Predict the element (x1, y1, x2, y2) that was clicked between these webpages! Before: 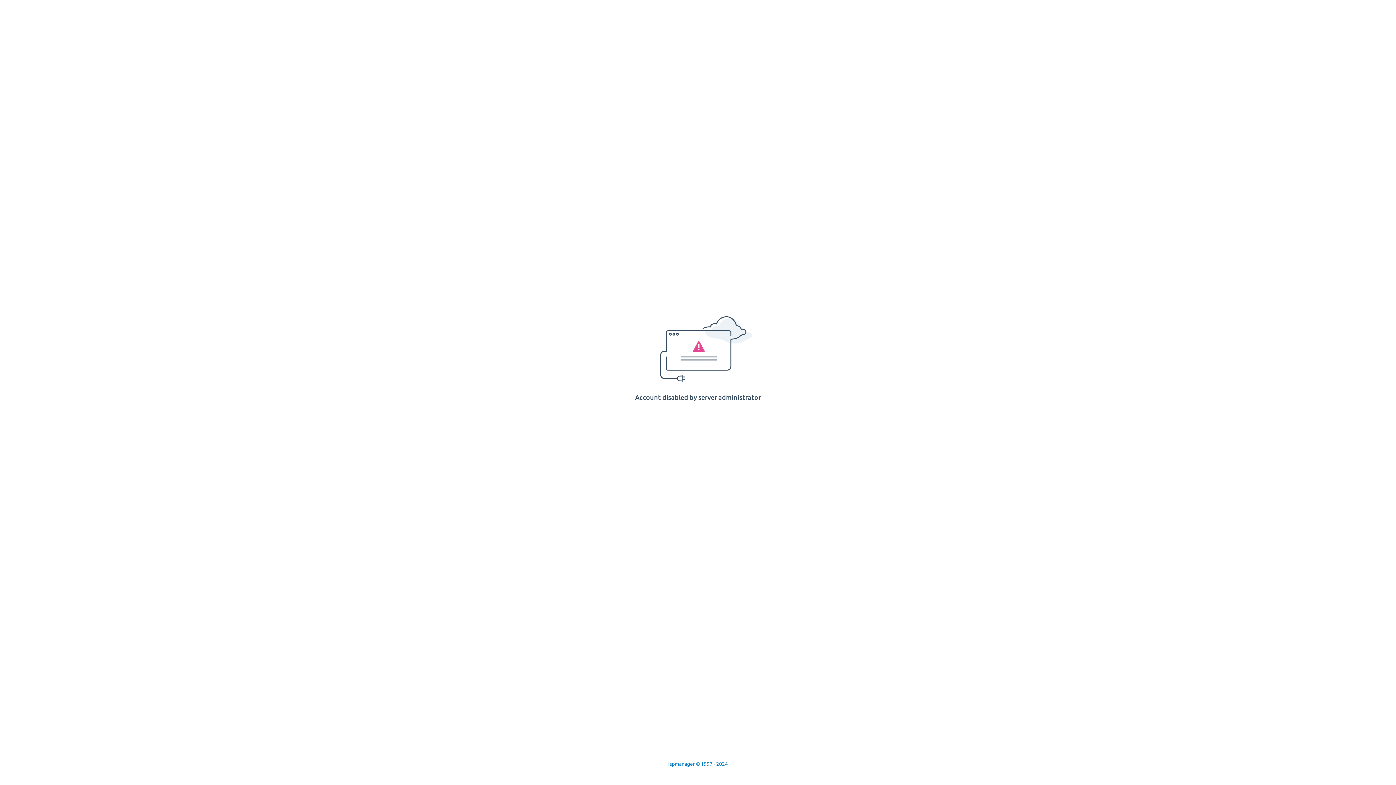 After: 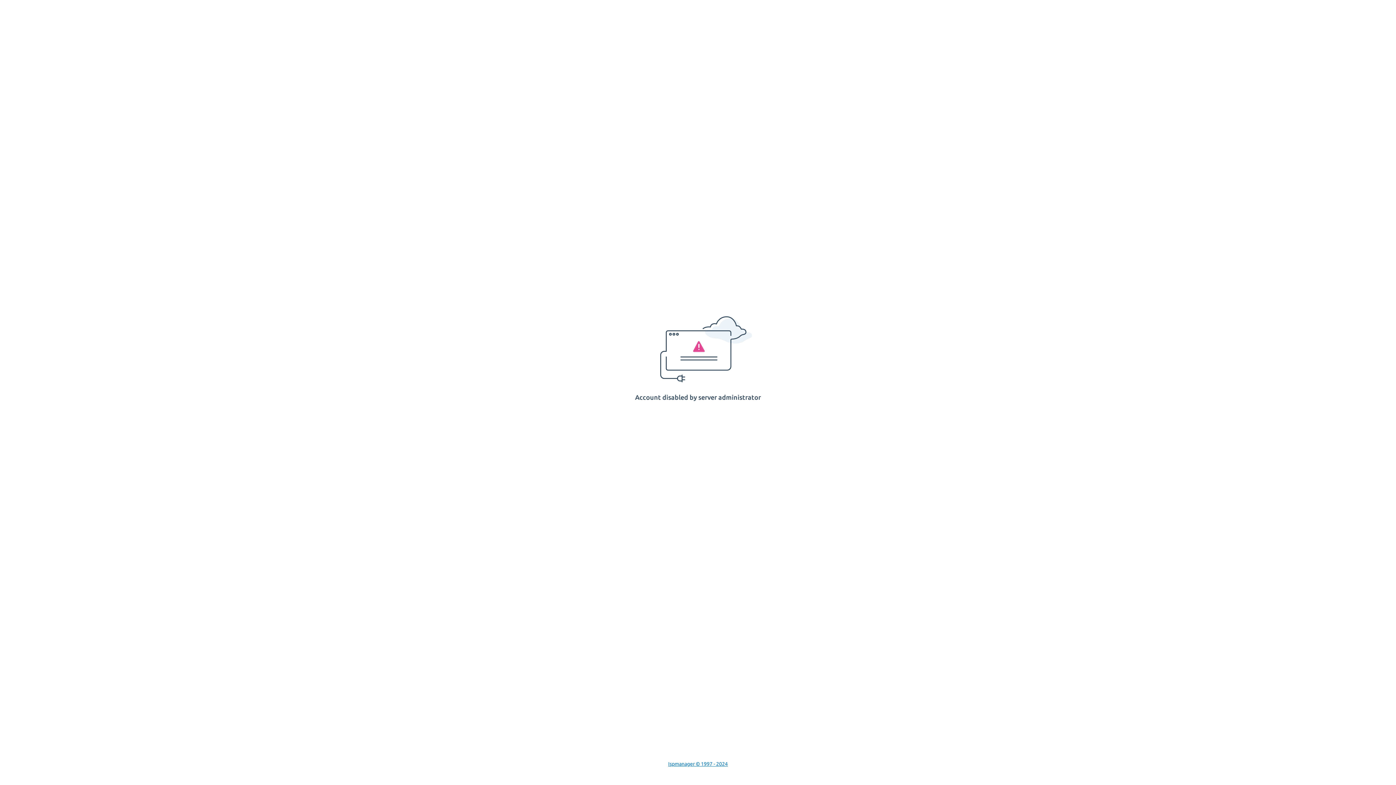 Action: label: Ispmanager © 1997 - 2024 bbox: (668, 761, 728, 767)